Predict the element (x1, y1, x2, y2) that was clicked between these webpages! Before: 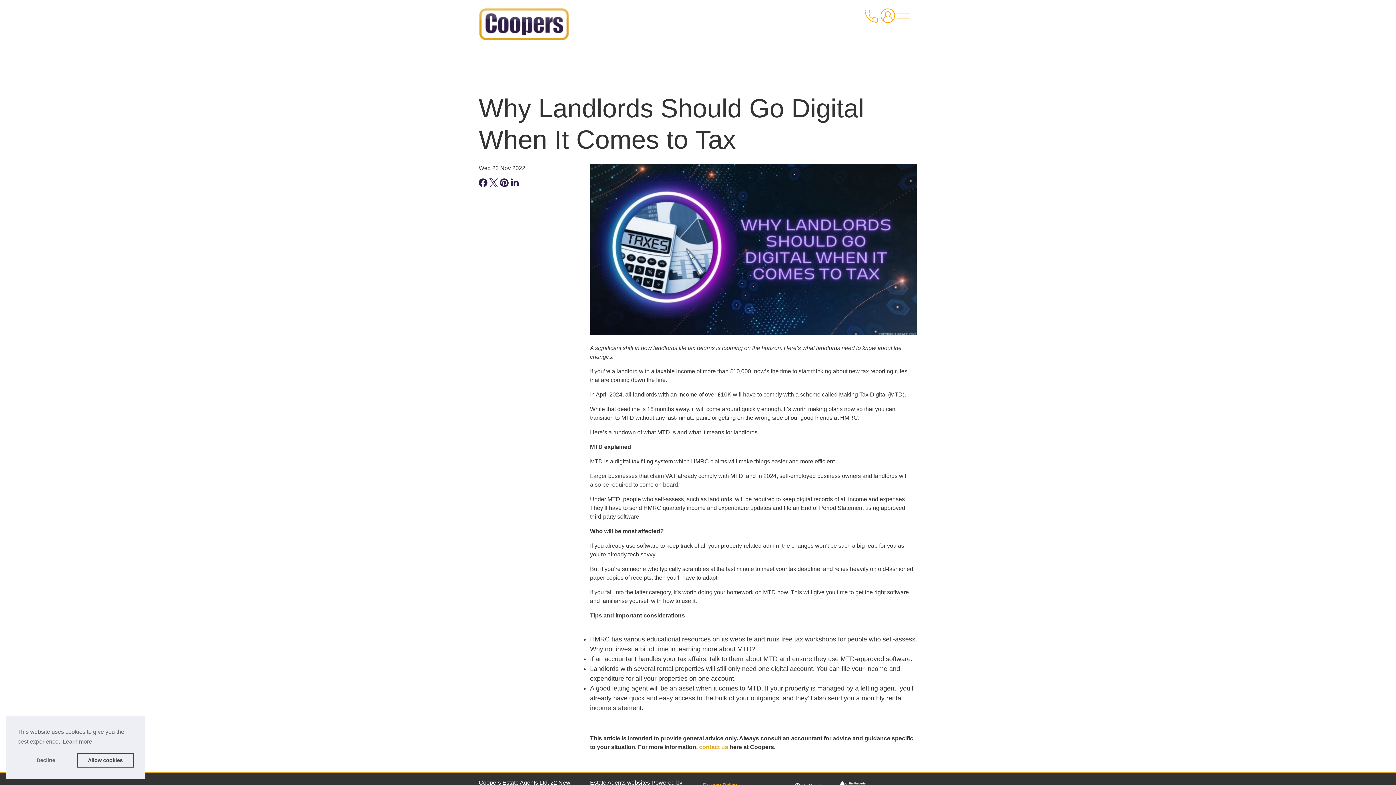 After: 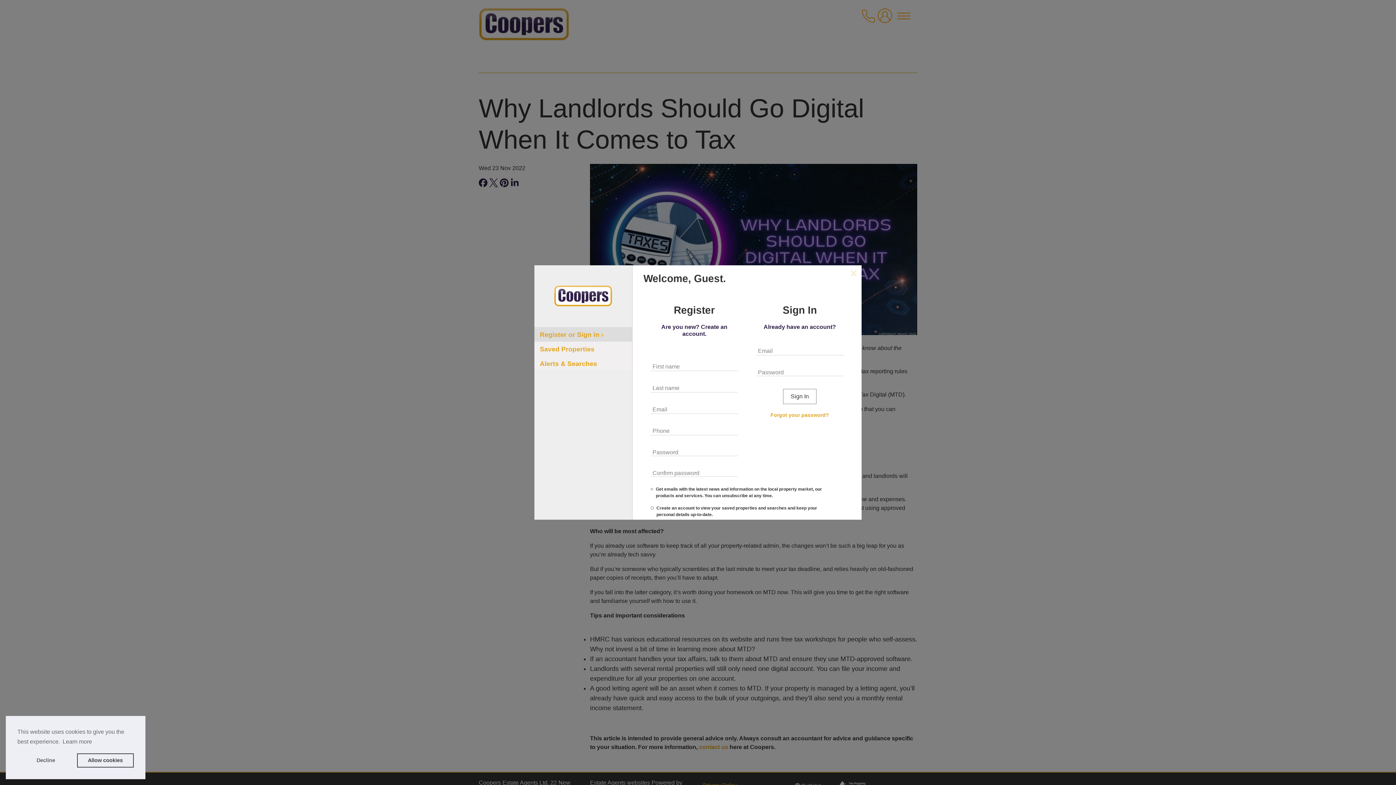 Action: bbox: (880, 6, 898, 30) label: user login